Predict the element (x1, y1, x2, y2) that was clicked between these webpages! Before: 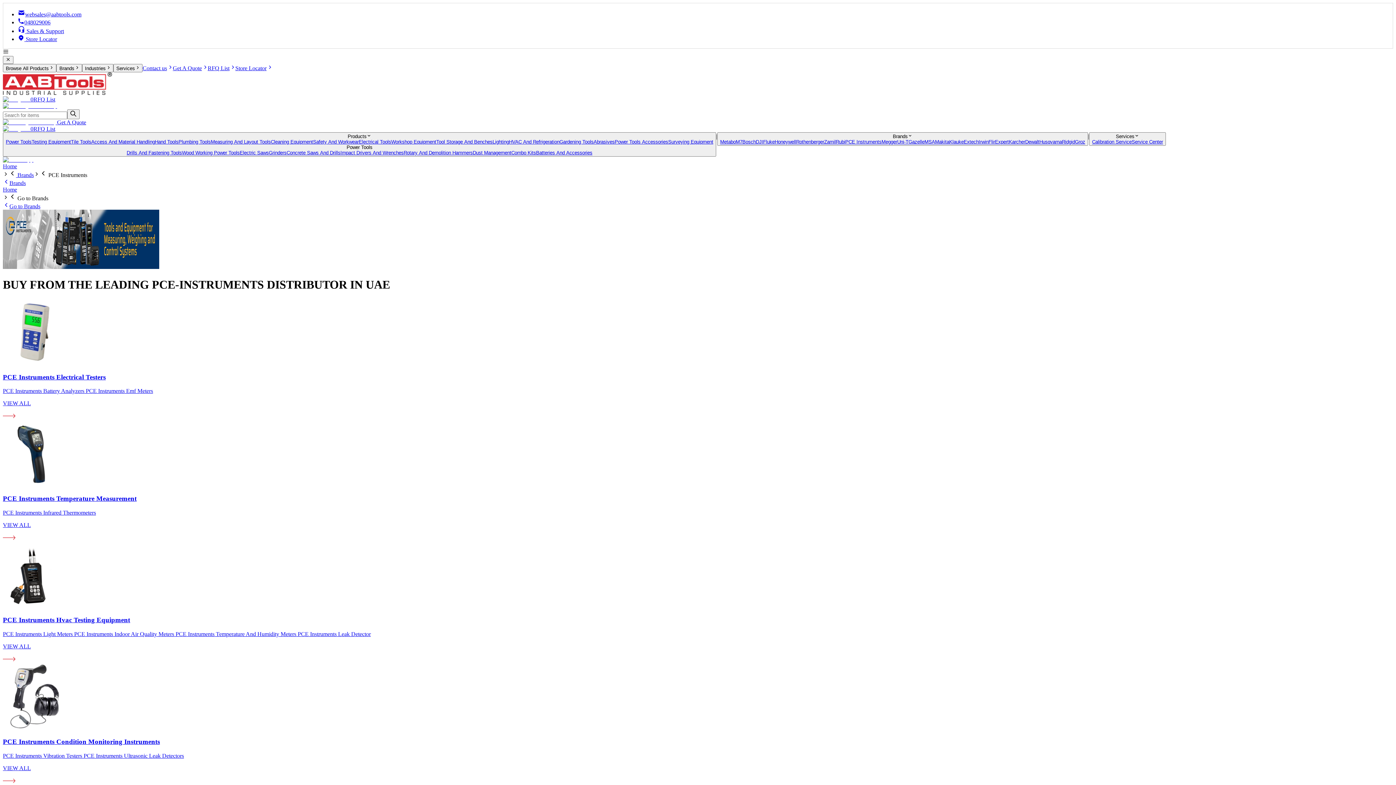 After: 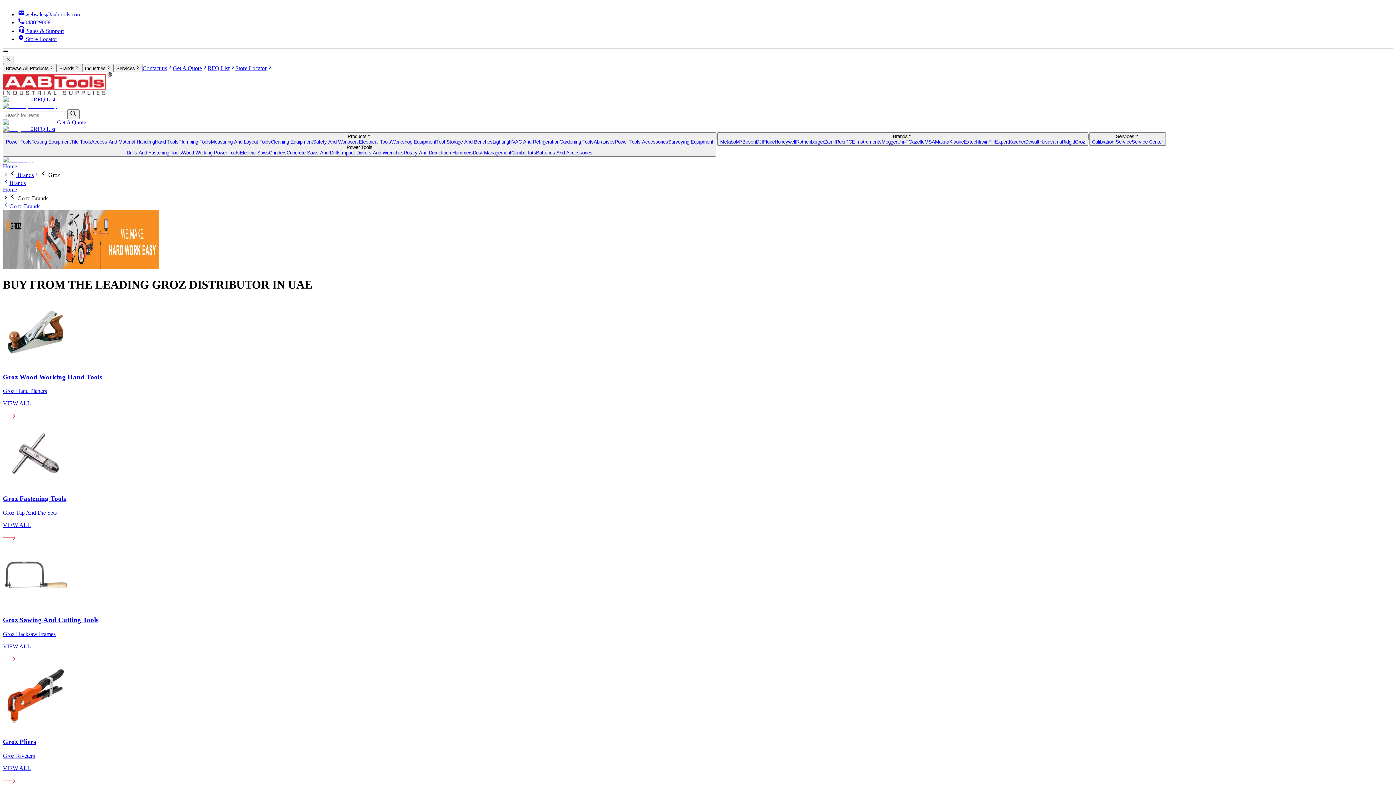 Action: bbox: (1075, 139, 1085, 144) label: Groz